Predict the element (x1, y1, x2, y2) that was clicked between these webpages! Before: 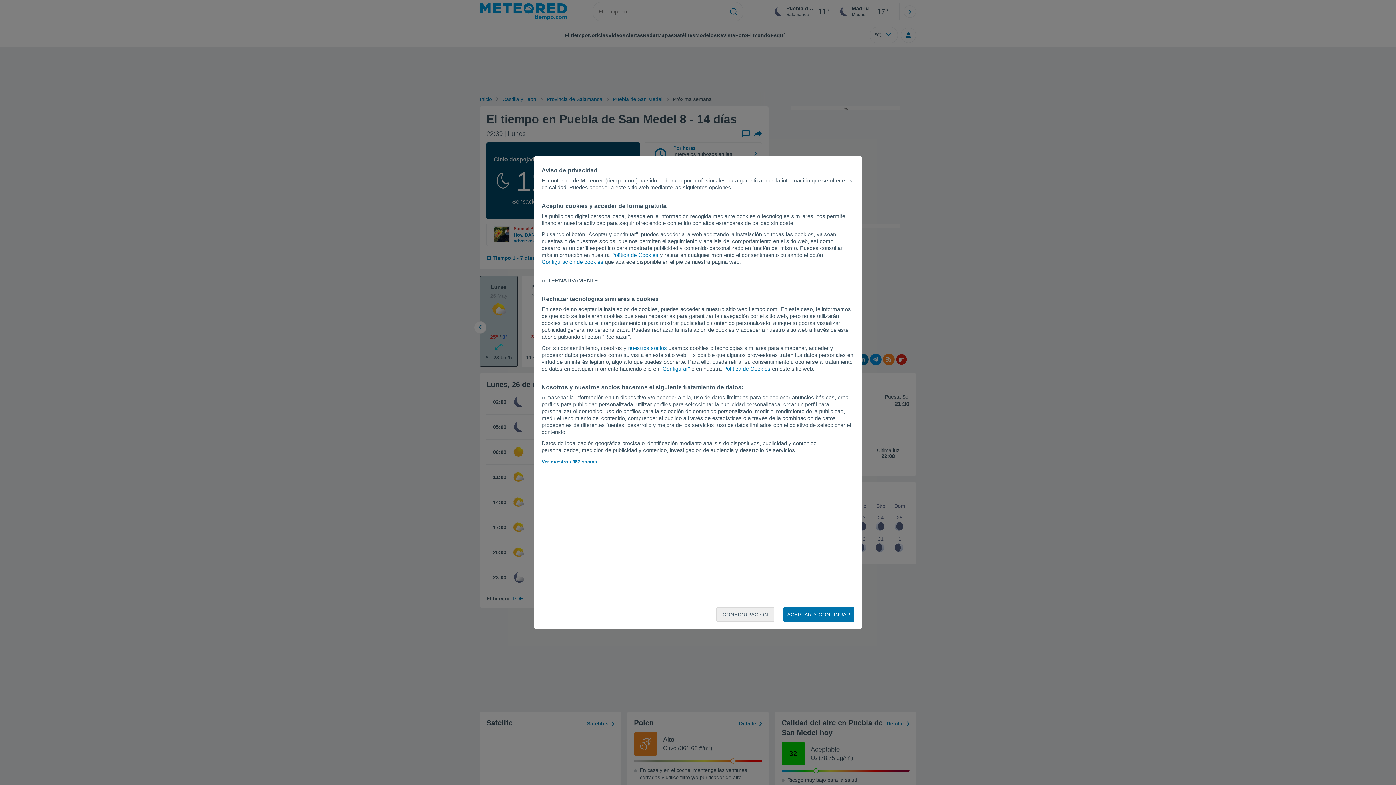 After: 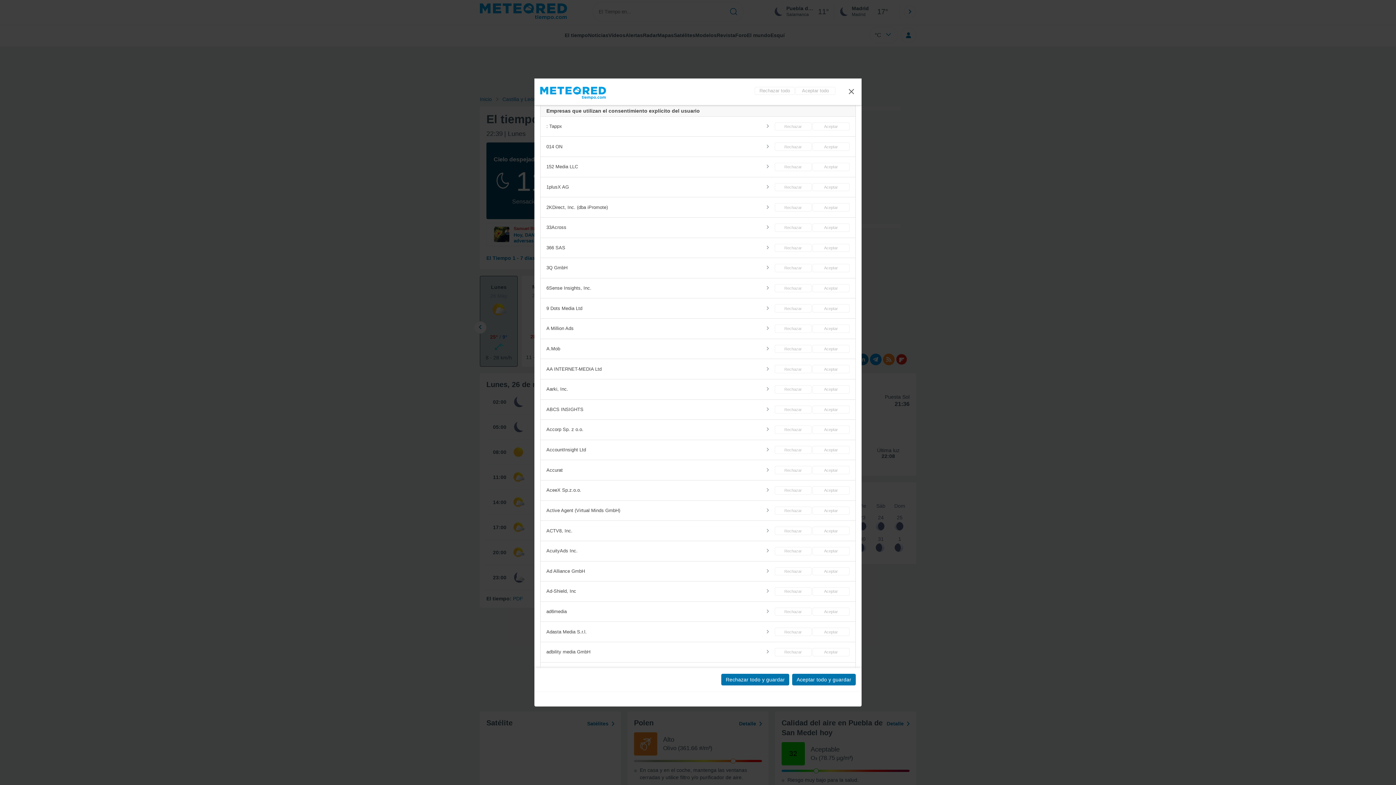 Action: bbox: (541, 459, 597, 464) label: Ver nuestros 987 socios